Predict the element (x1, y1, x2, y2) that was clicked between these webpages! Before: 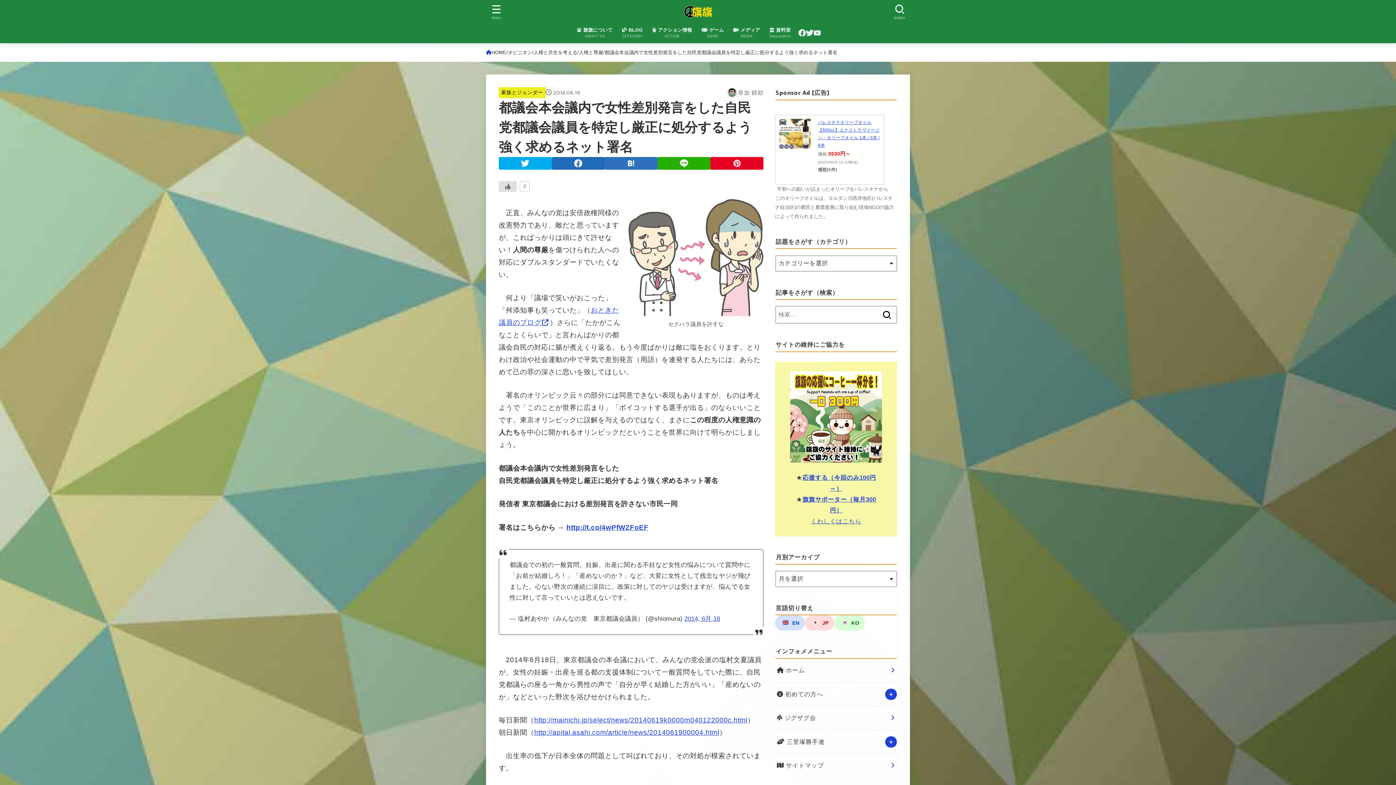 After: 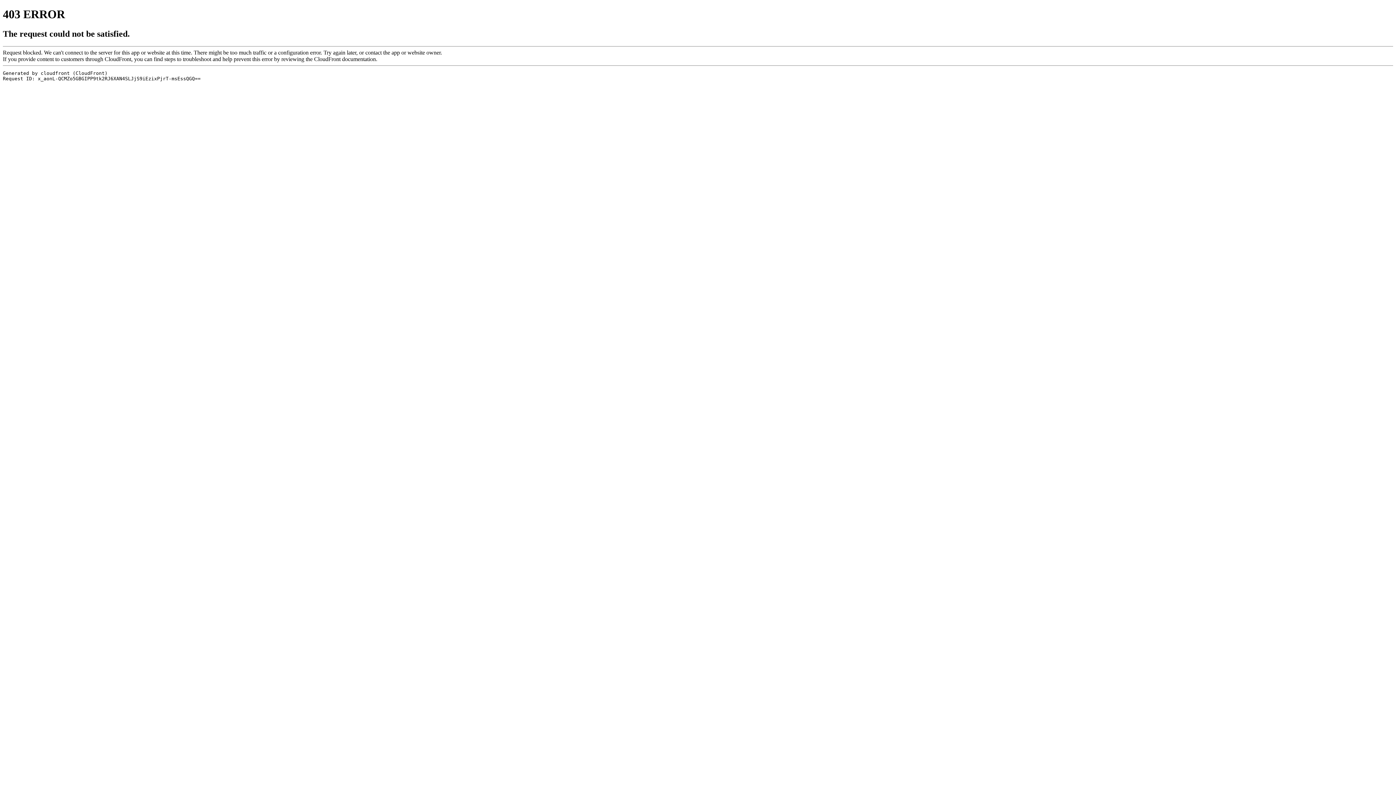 Action: bbox: (534, 716, 747, 724) label: http://mainichi.jp/select/news/20140619k0000m040122000c.html